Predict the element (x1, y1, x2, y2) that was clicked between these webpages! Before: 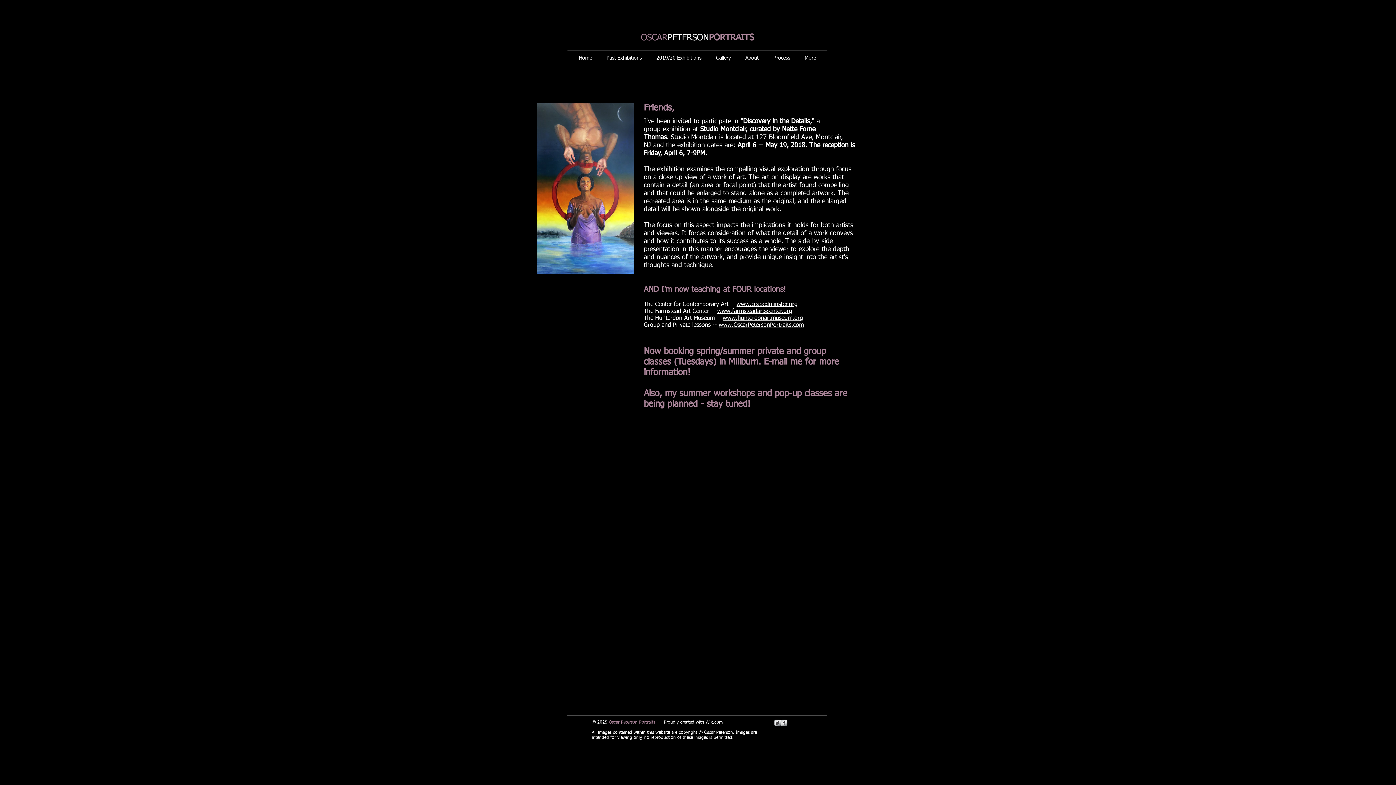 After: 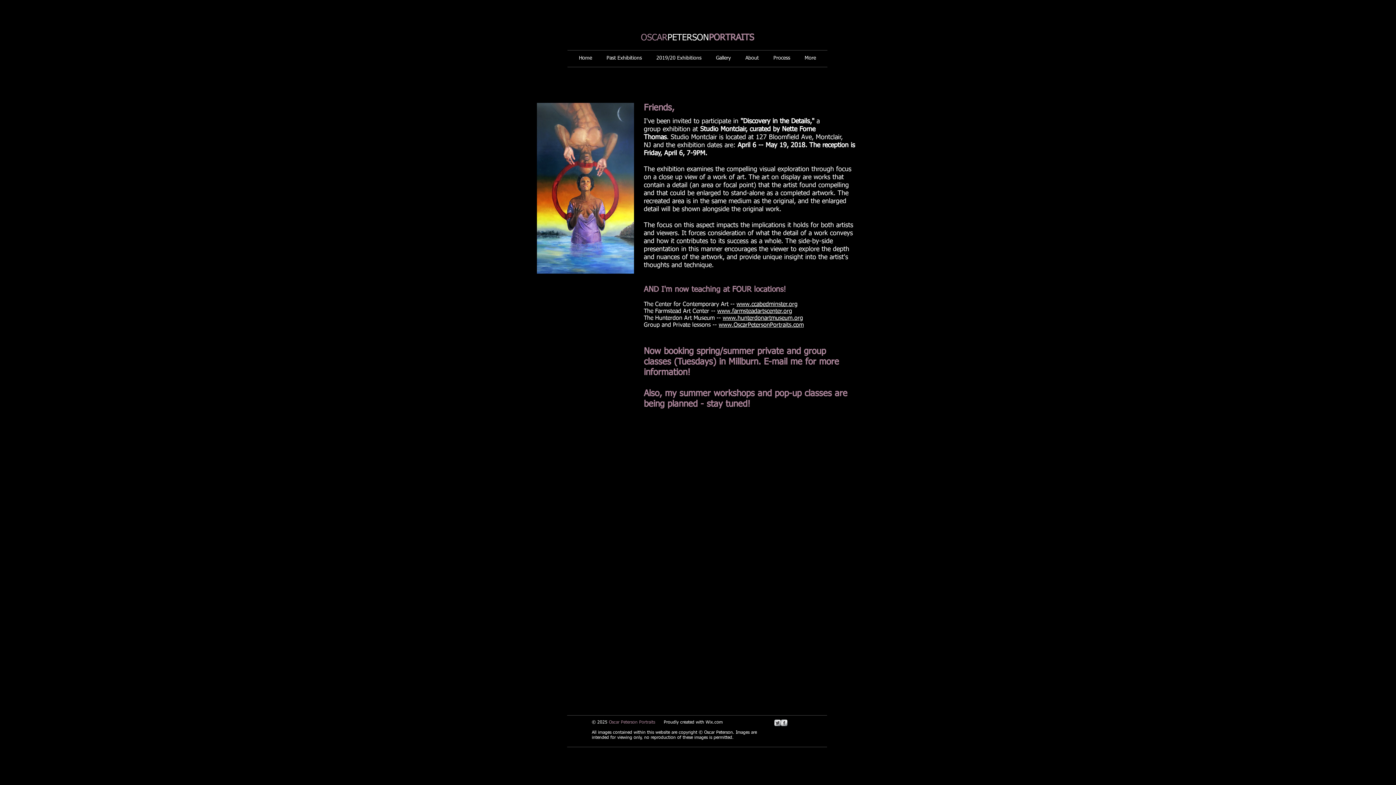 Action: label: www.ccabedminster.org bbox: (736, 301, 797, 307)